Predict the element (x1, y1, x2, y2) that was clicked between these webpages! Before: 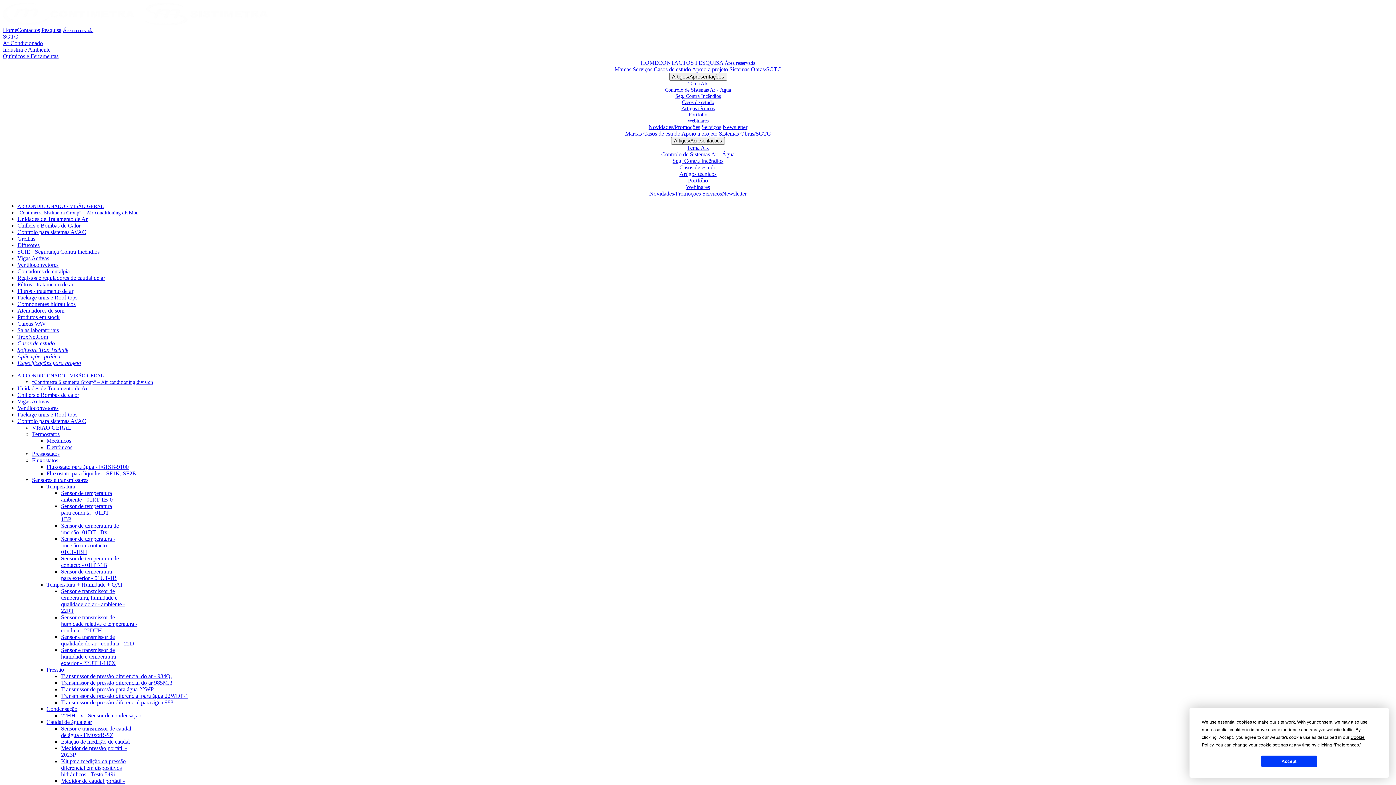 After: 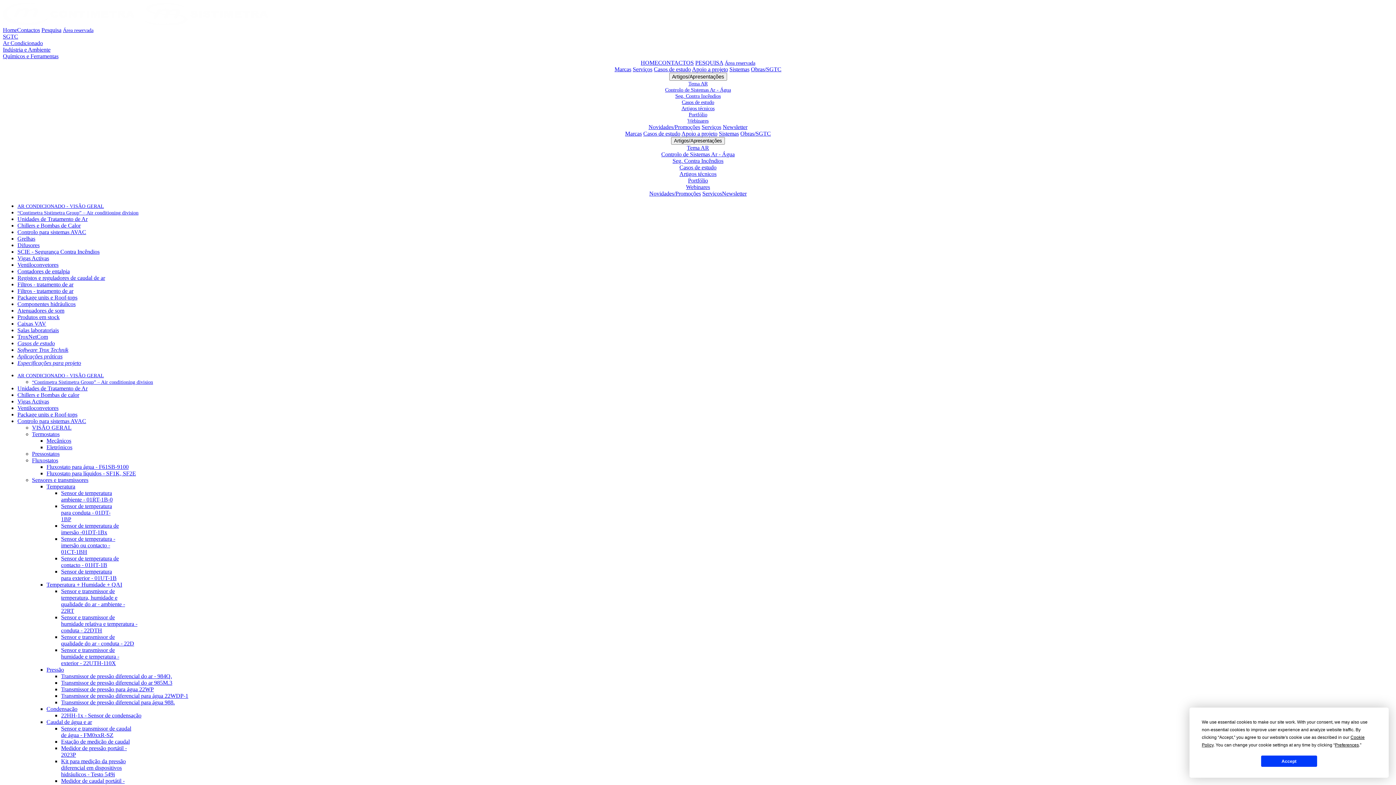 Action: label: Vigas Activas bbox: (17, 255, 49, 261)